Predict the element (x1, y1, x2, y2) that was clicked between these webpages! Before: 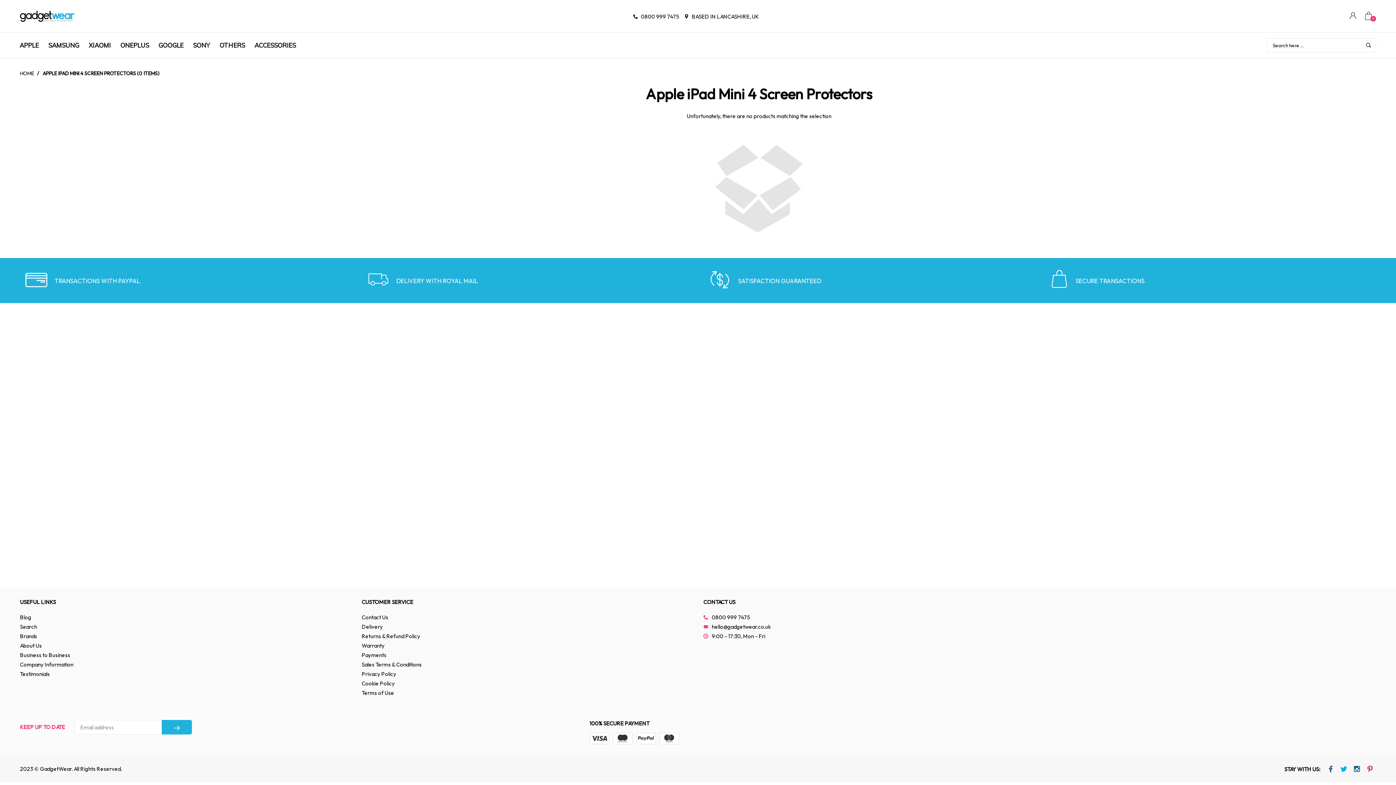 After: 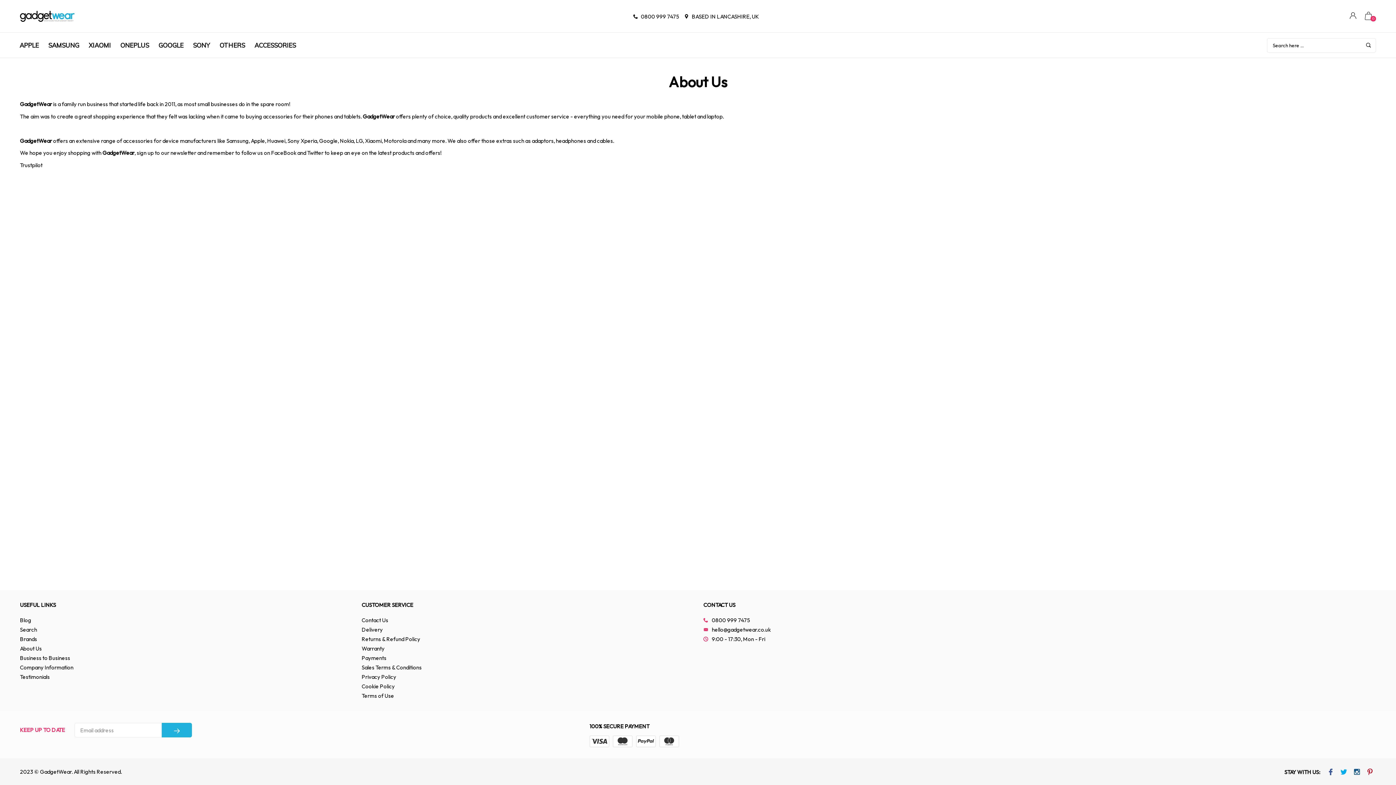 Action: bbox: (20, 642, 41, 649) label: About Us